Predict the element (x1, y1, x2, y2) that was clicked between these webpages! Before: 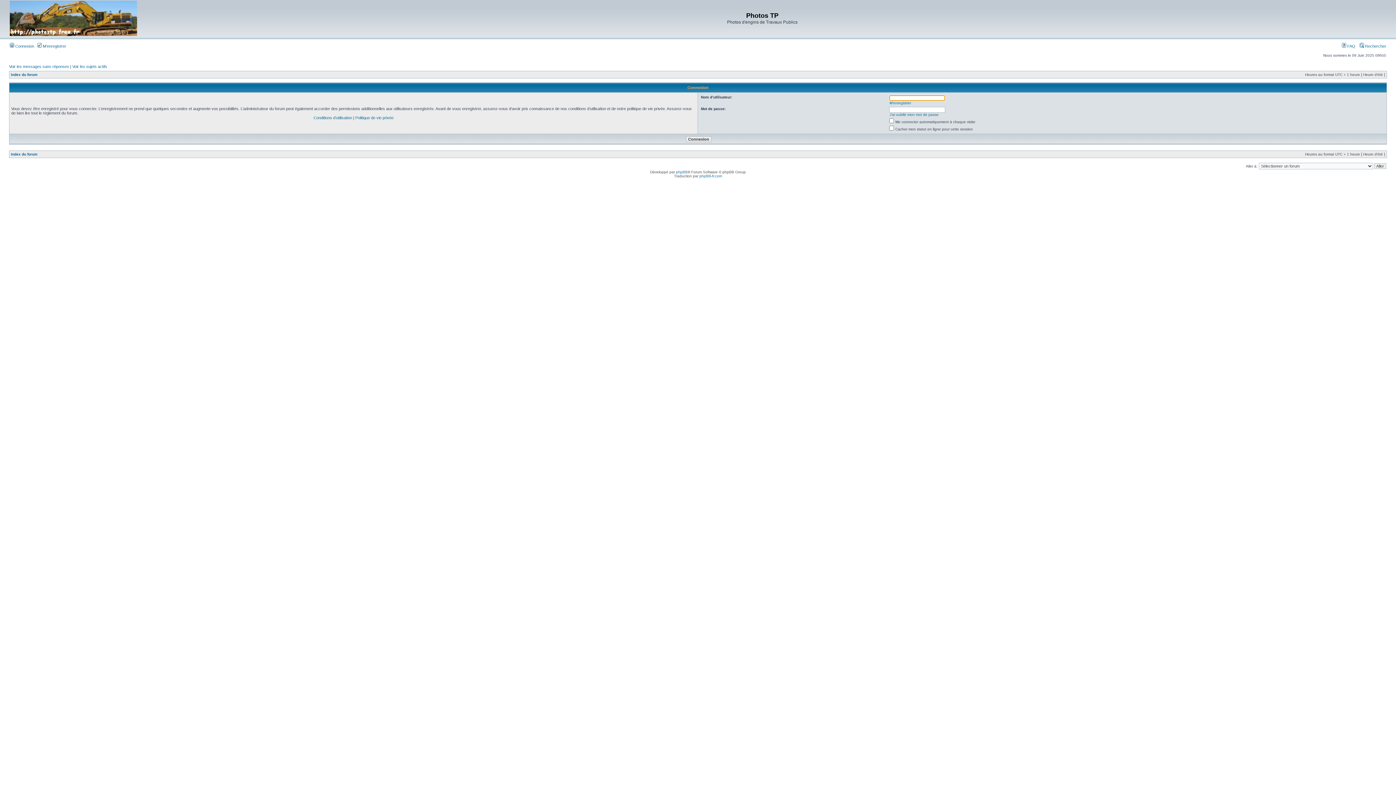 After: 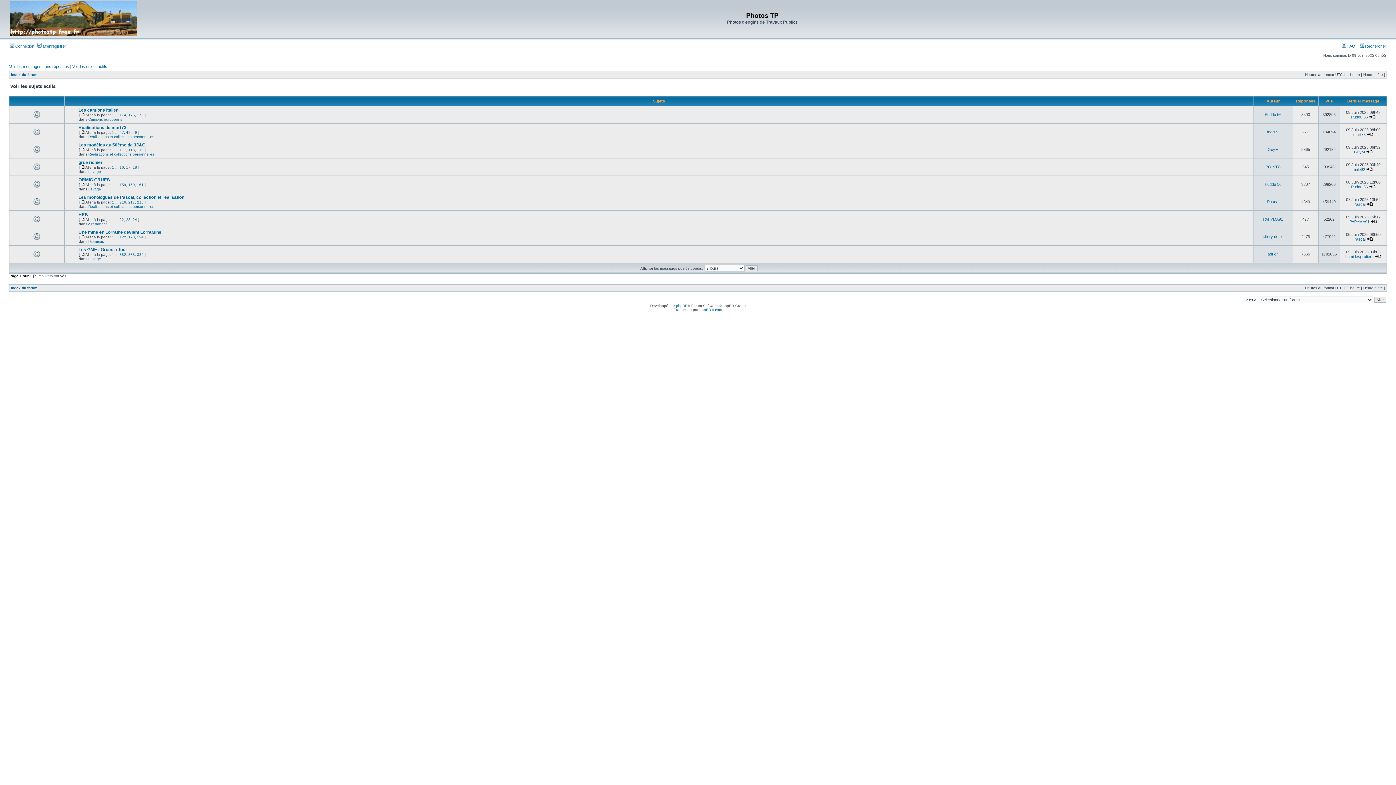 Action: bbox: (72, 64, 107, 68) label: Voir les sujets actifs